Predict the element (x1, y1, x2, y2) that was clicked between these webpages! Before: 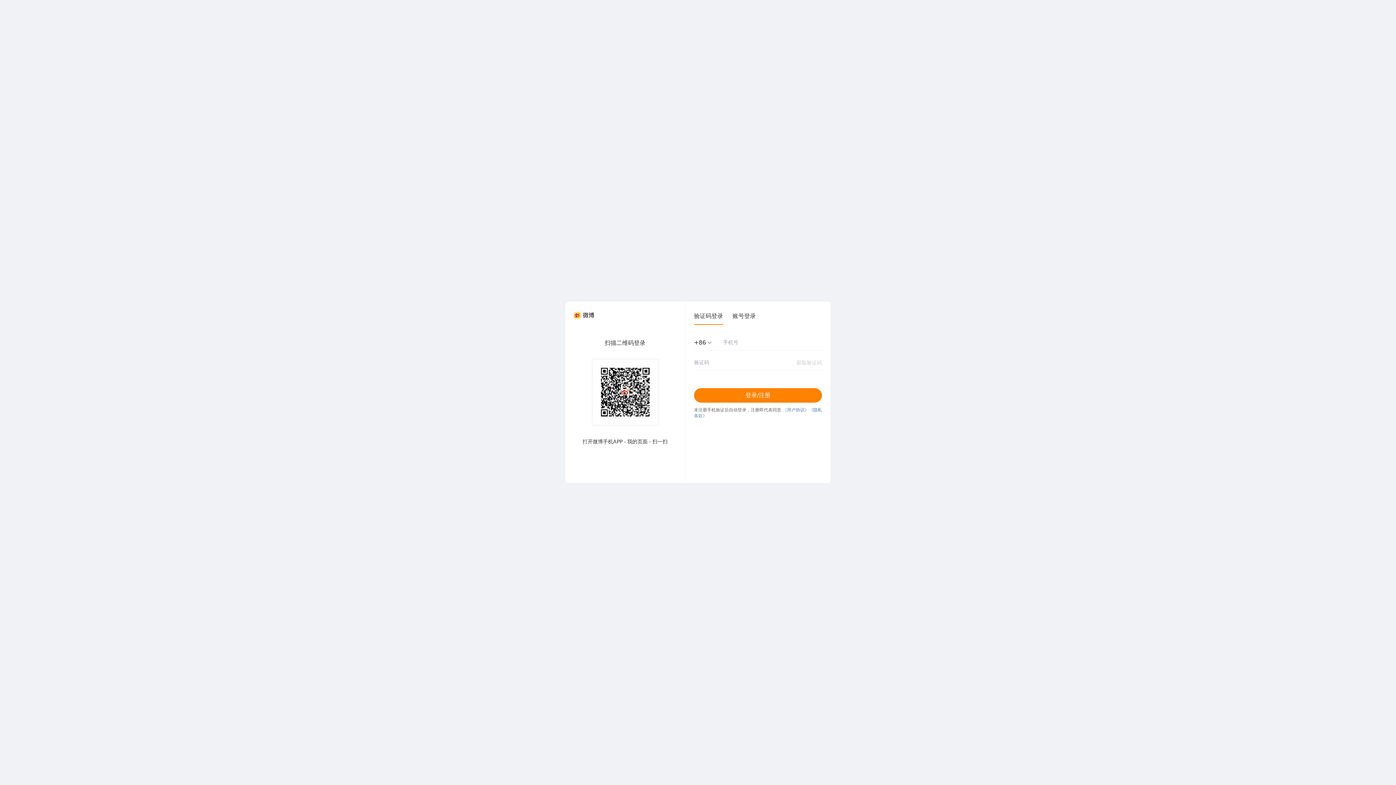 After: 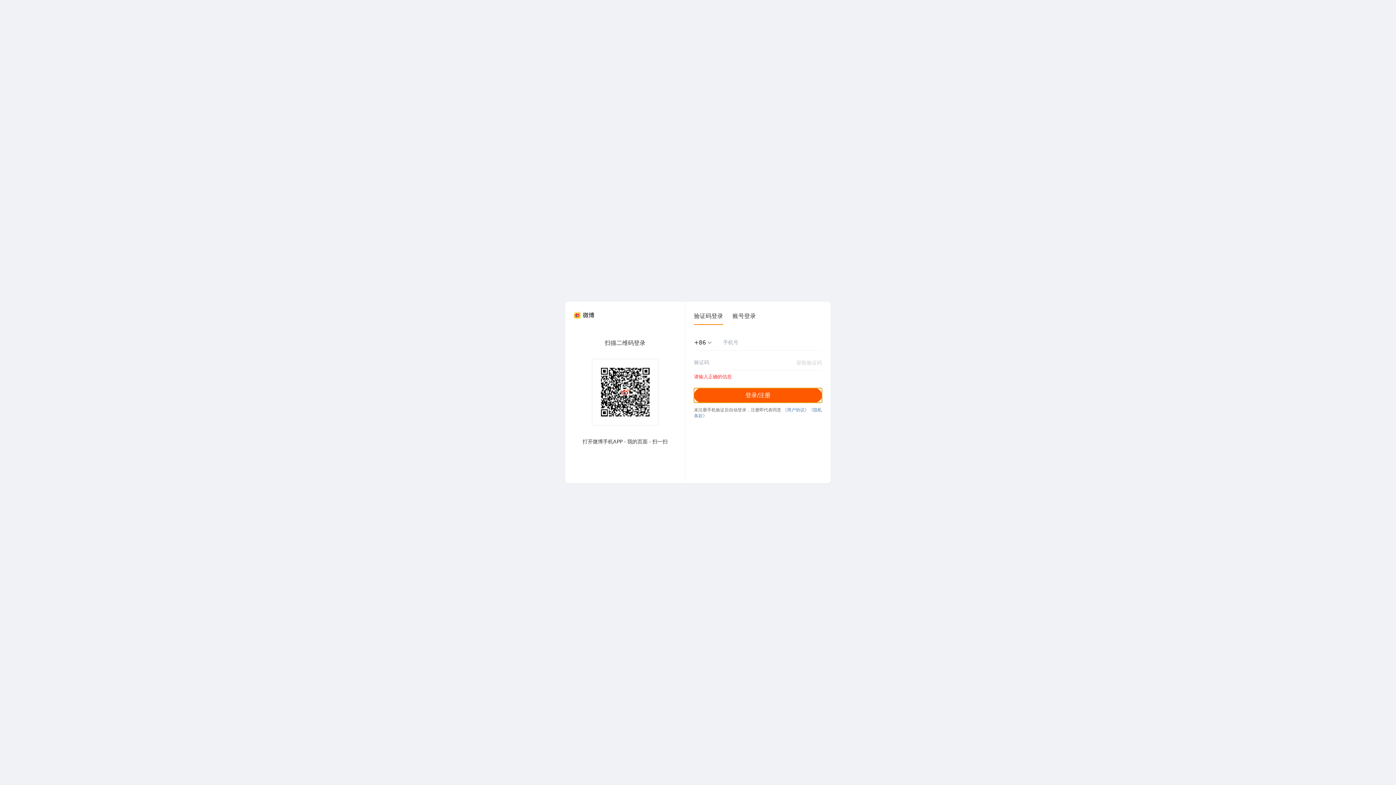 Action: bbox: (694, 388, 822, 402) label: 登录/注册